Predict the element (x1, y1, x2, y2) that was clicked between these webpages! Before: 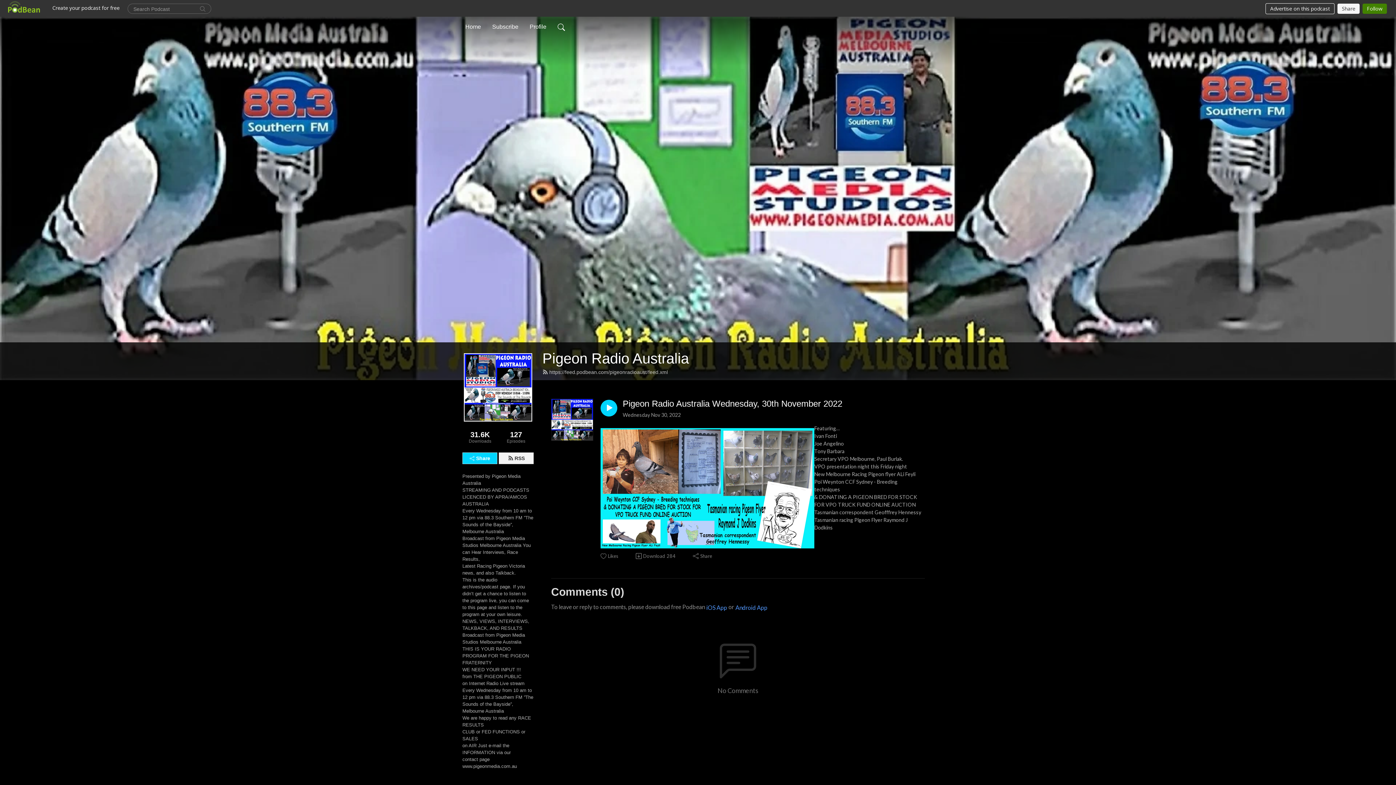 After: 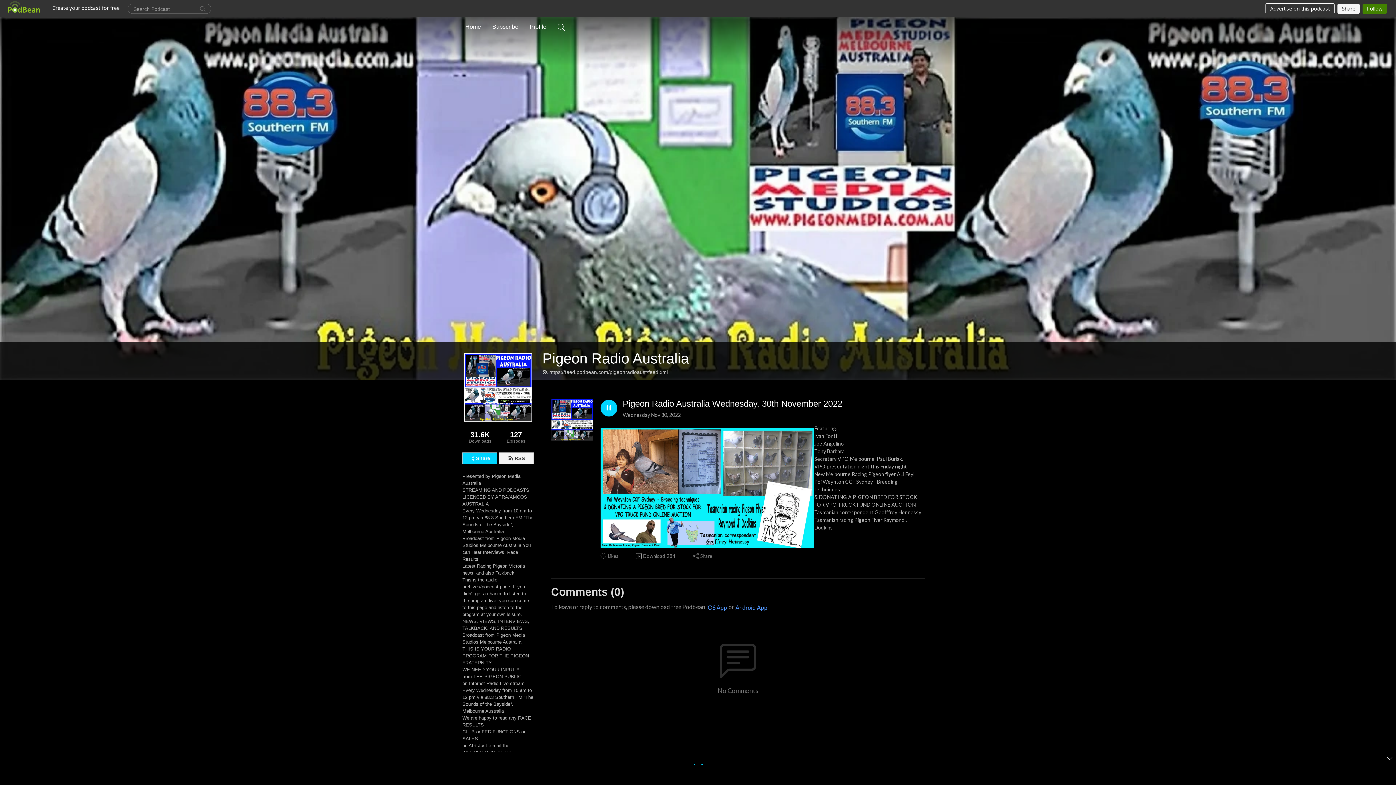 Action: bbox: (600, 400, 617, 416)